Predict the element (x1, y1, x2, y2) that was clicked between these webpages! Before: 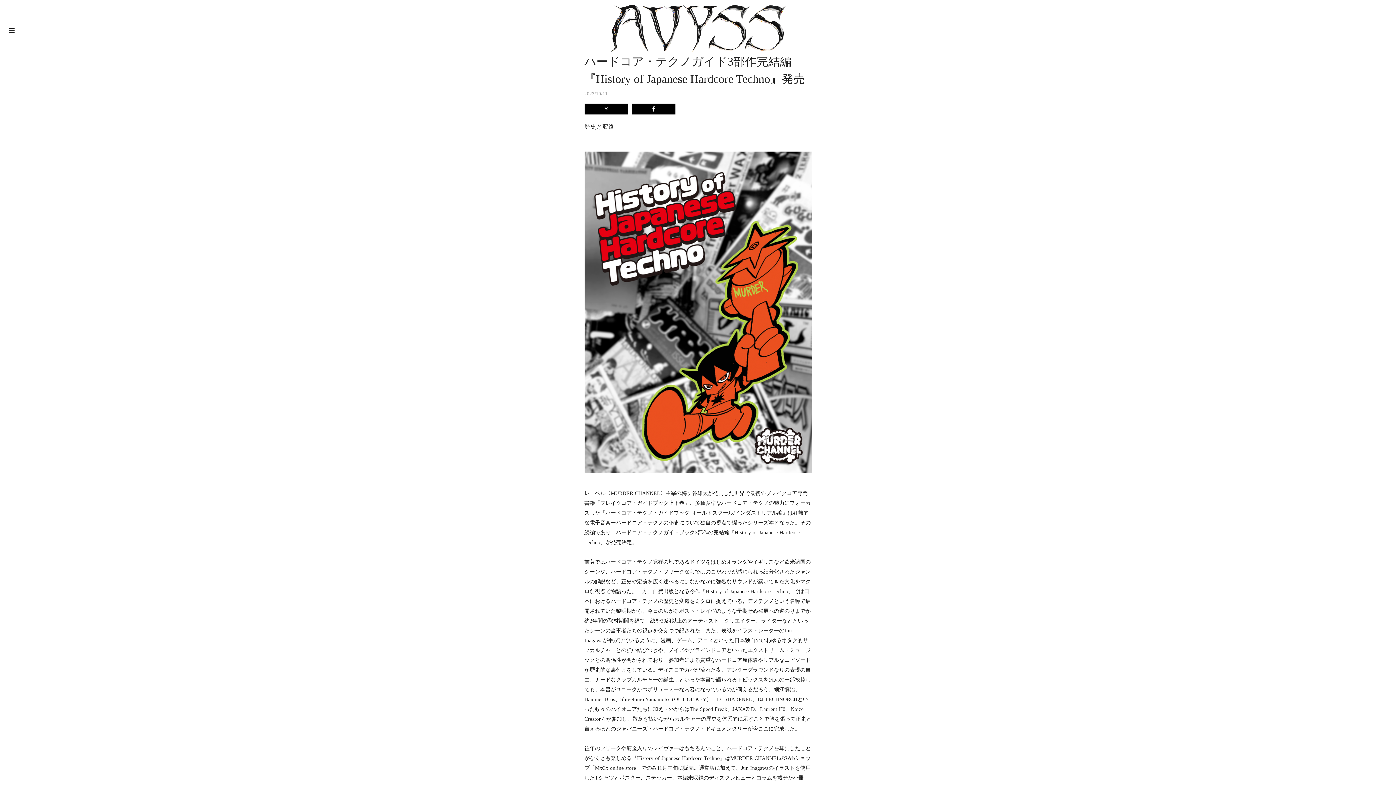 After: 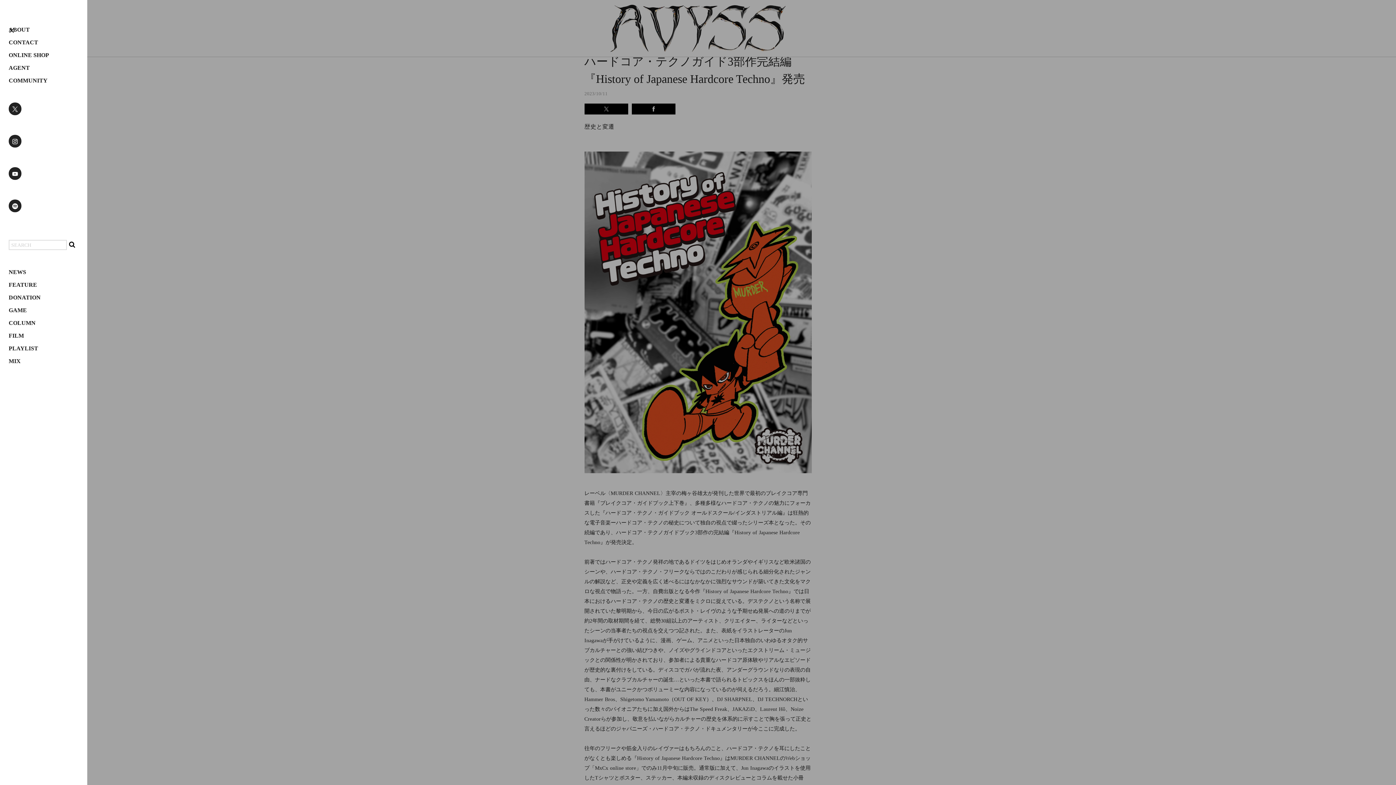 Action: bbox: (0, 0, 23, 54) label: toggle navigation